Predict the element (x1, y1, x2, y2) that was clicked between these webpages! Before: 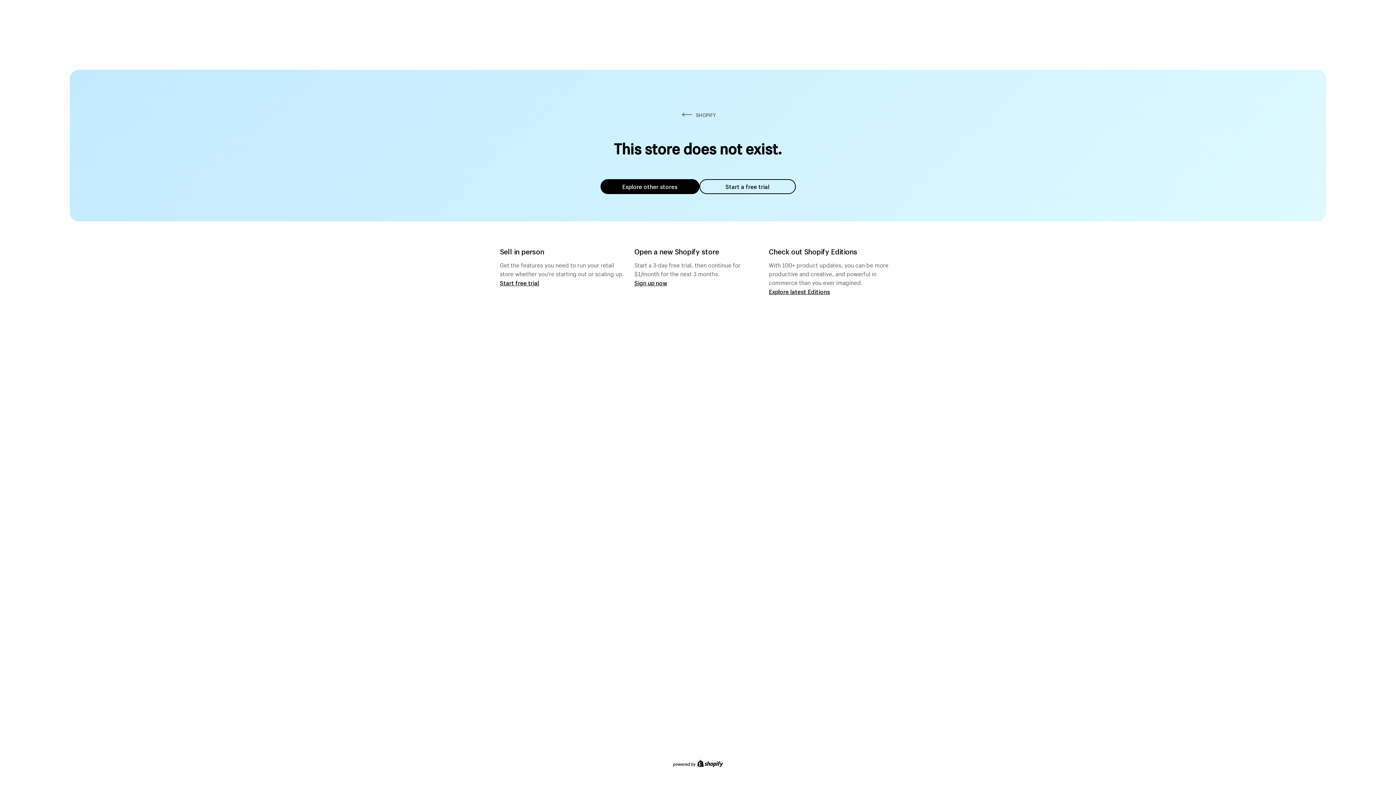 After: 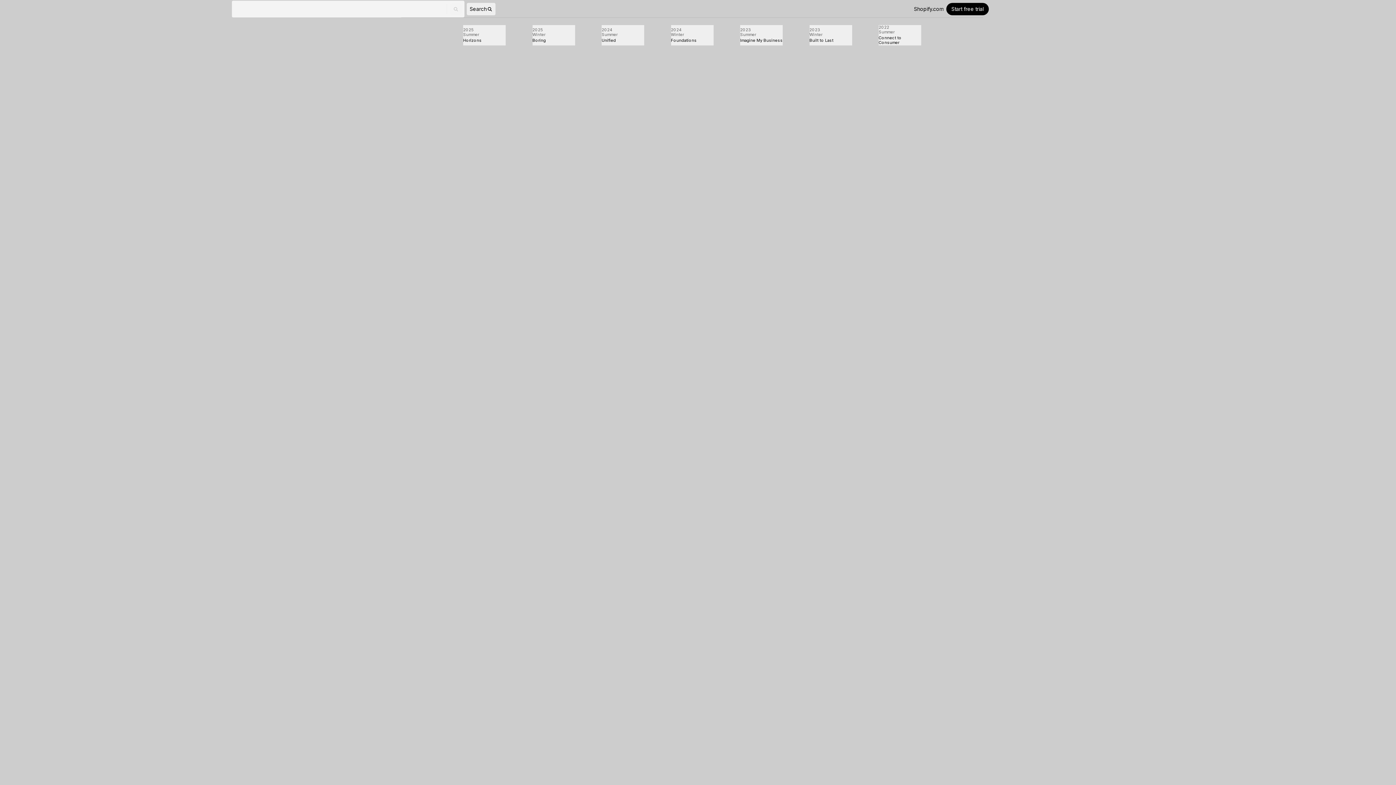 Action: bbox: (769, 287, 830, 295) label: Explore latest Editions